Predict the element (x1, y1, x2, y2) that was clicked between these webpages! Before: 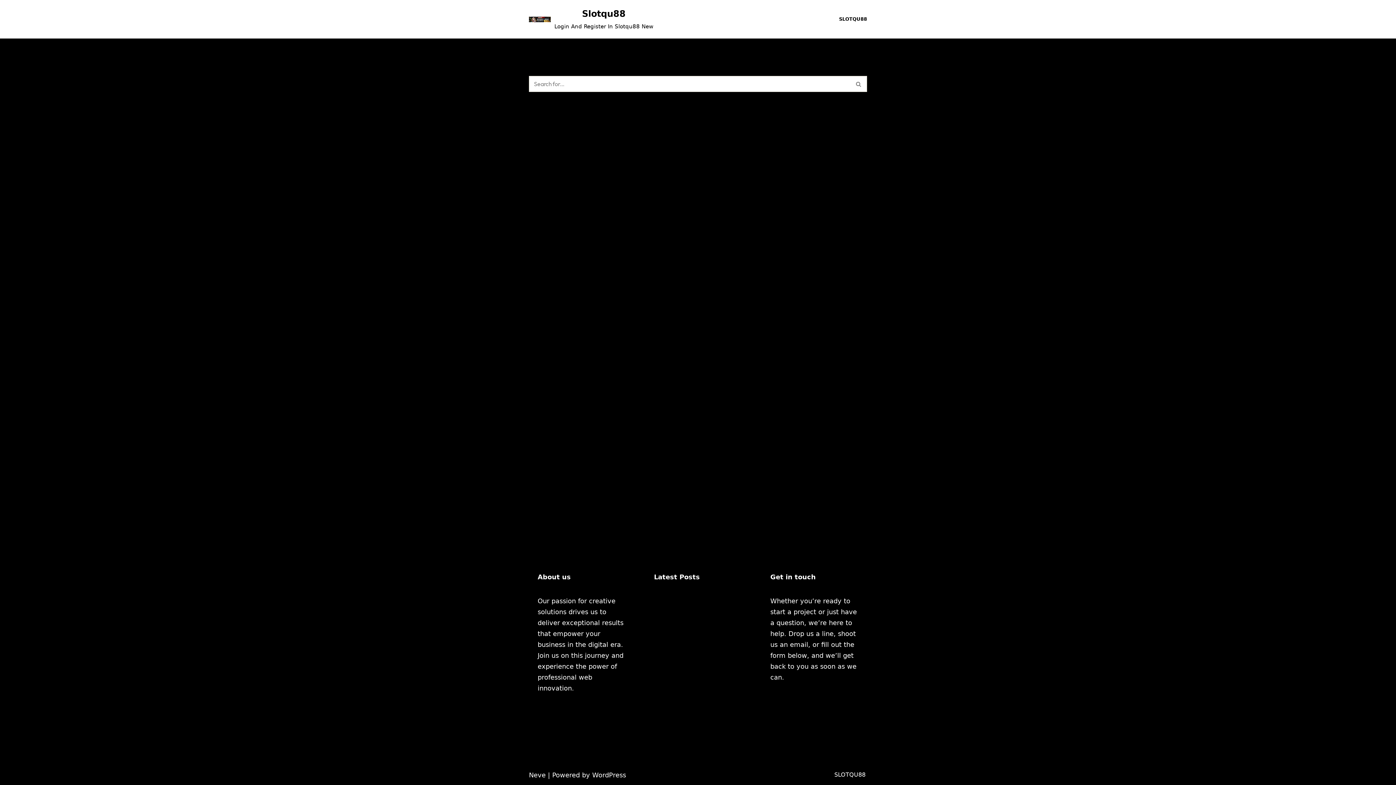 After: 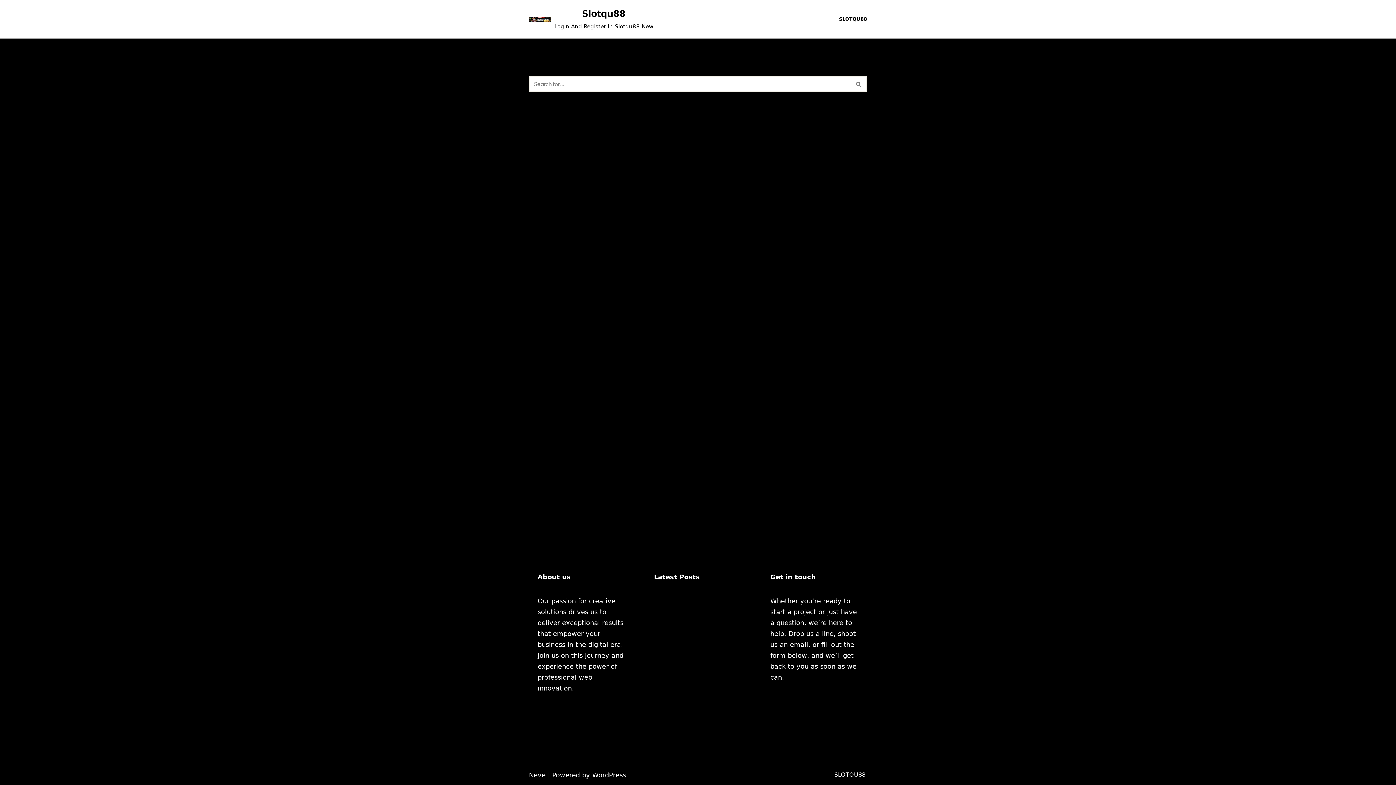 Action: bbox: (770, 731, 779, 739) label: Google